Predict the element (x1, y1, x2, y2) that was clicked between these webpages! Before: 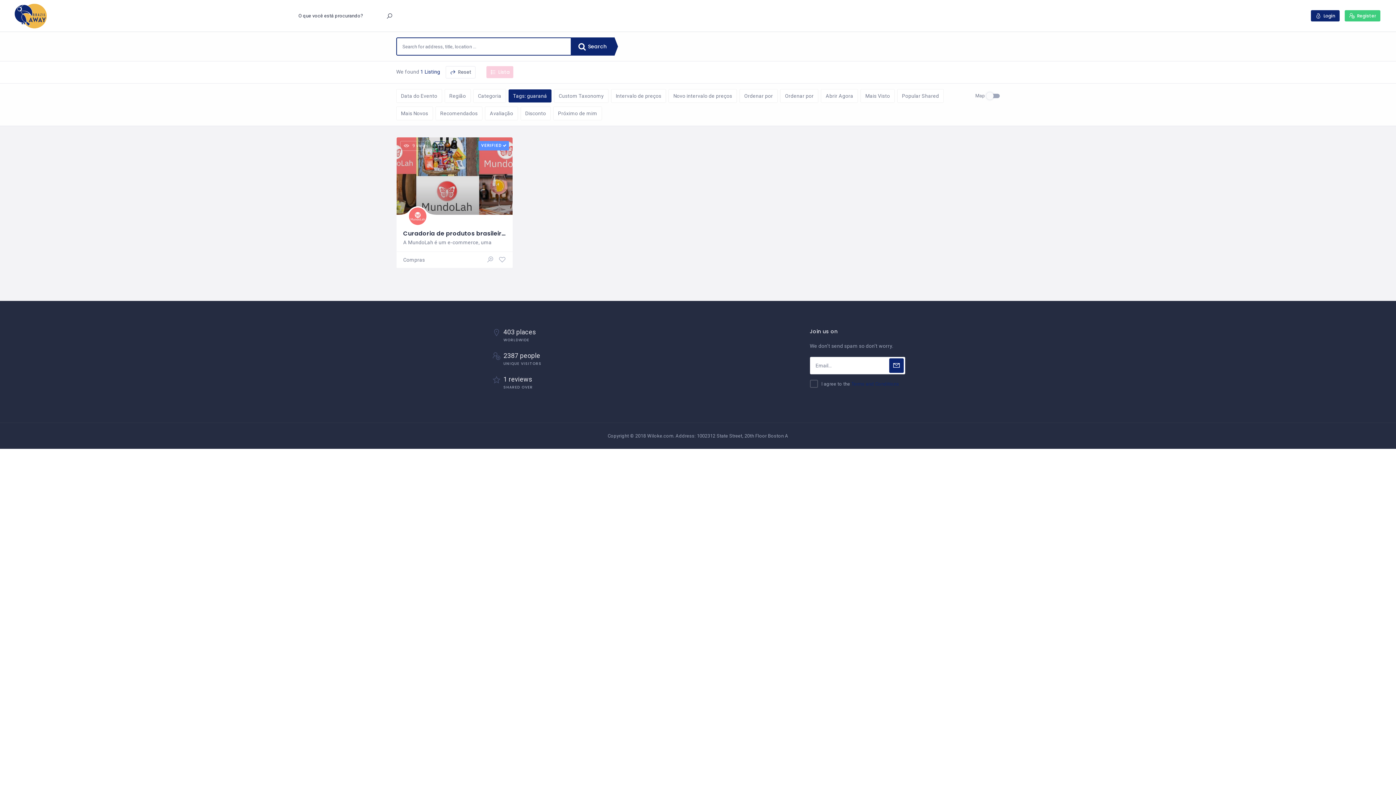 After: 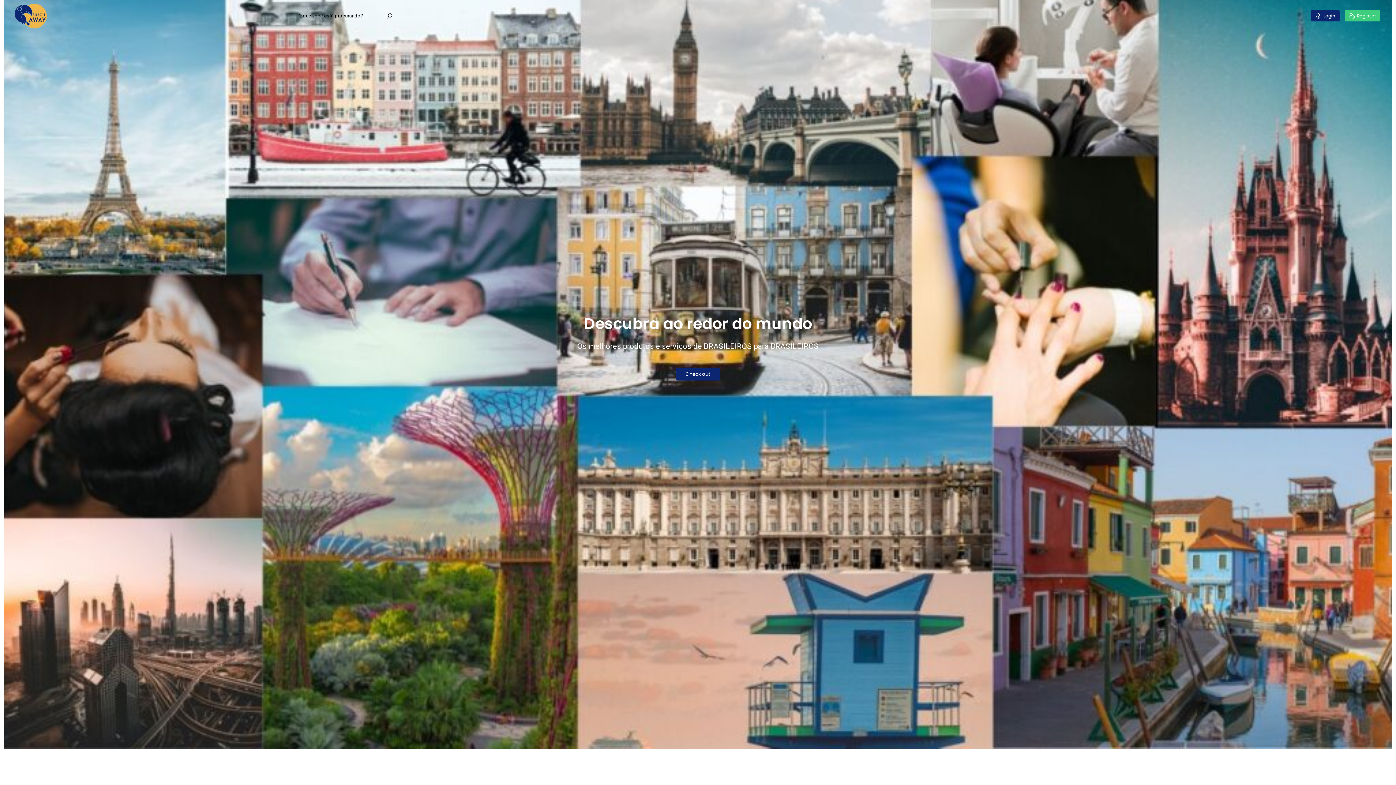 Action: bbox: (14, 8, 47, 21)